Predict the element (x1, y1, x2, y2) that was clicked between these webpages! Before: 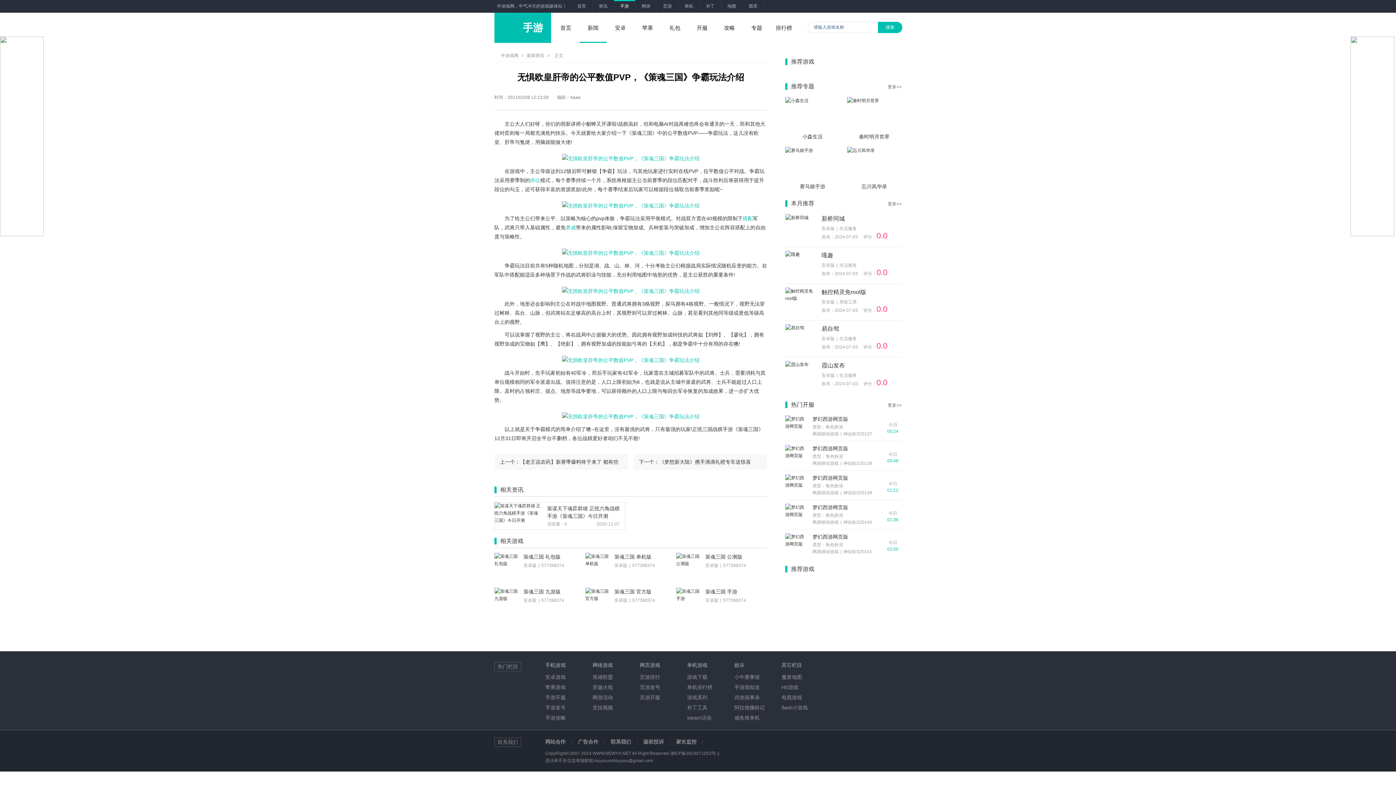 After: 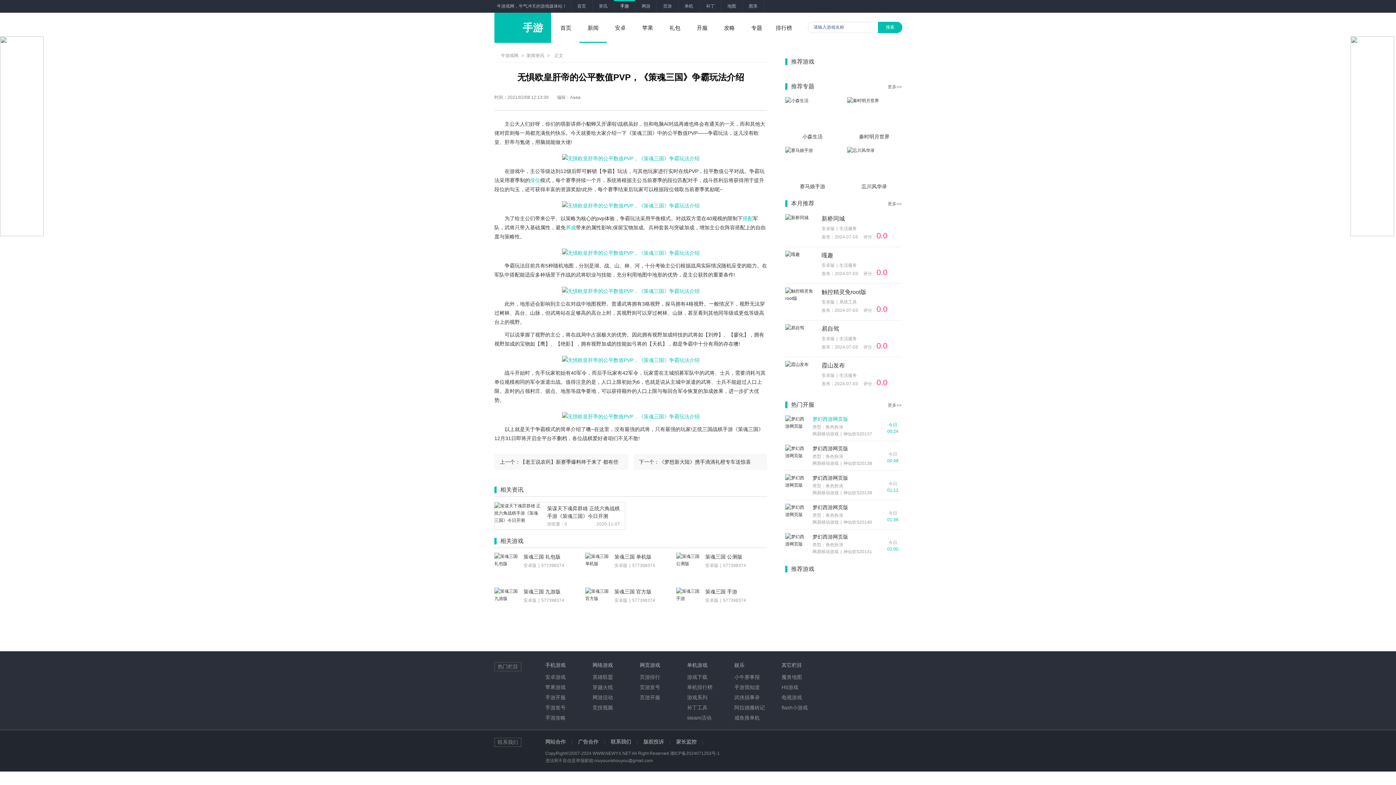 Action: label: 梦幻西游网页版 bbox: (812, 416, 848, 422)